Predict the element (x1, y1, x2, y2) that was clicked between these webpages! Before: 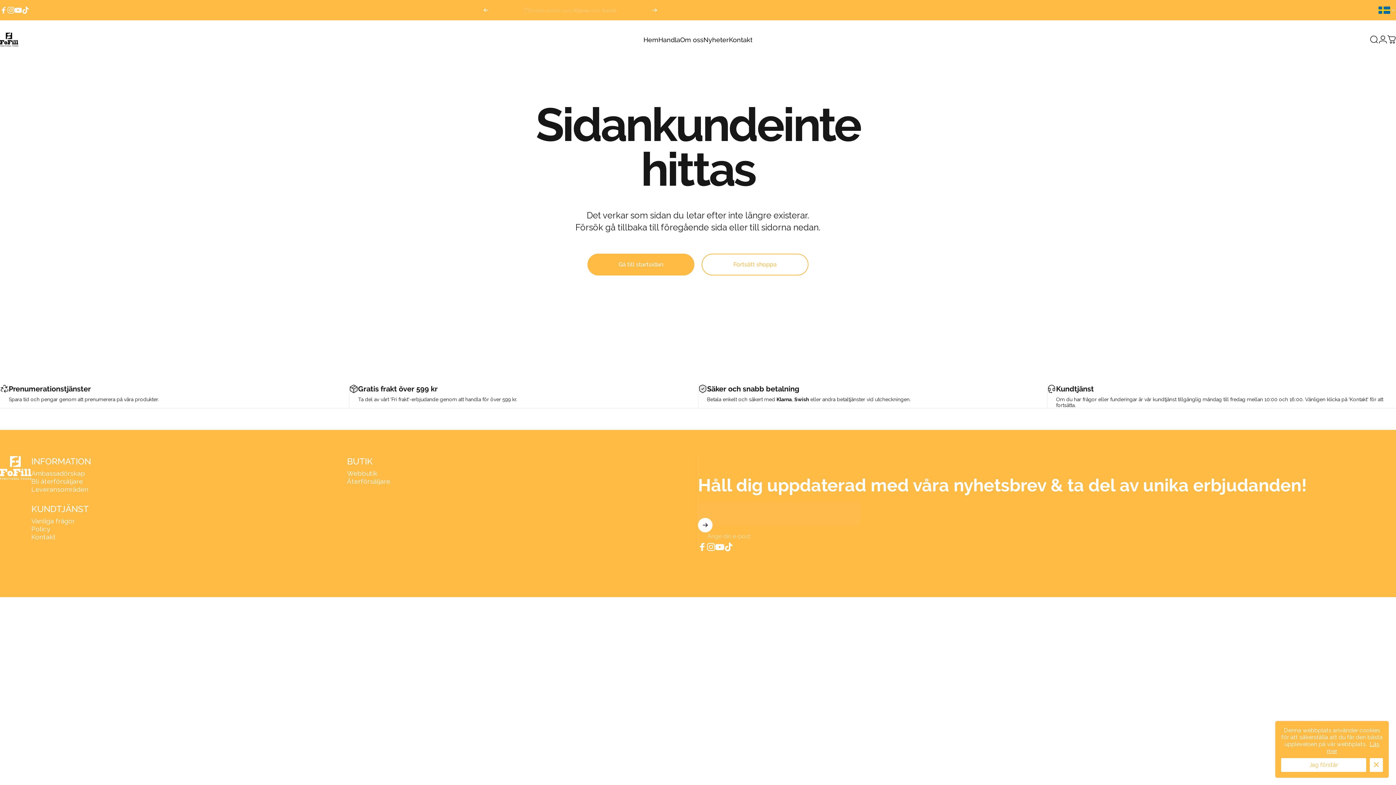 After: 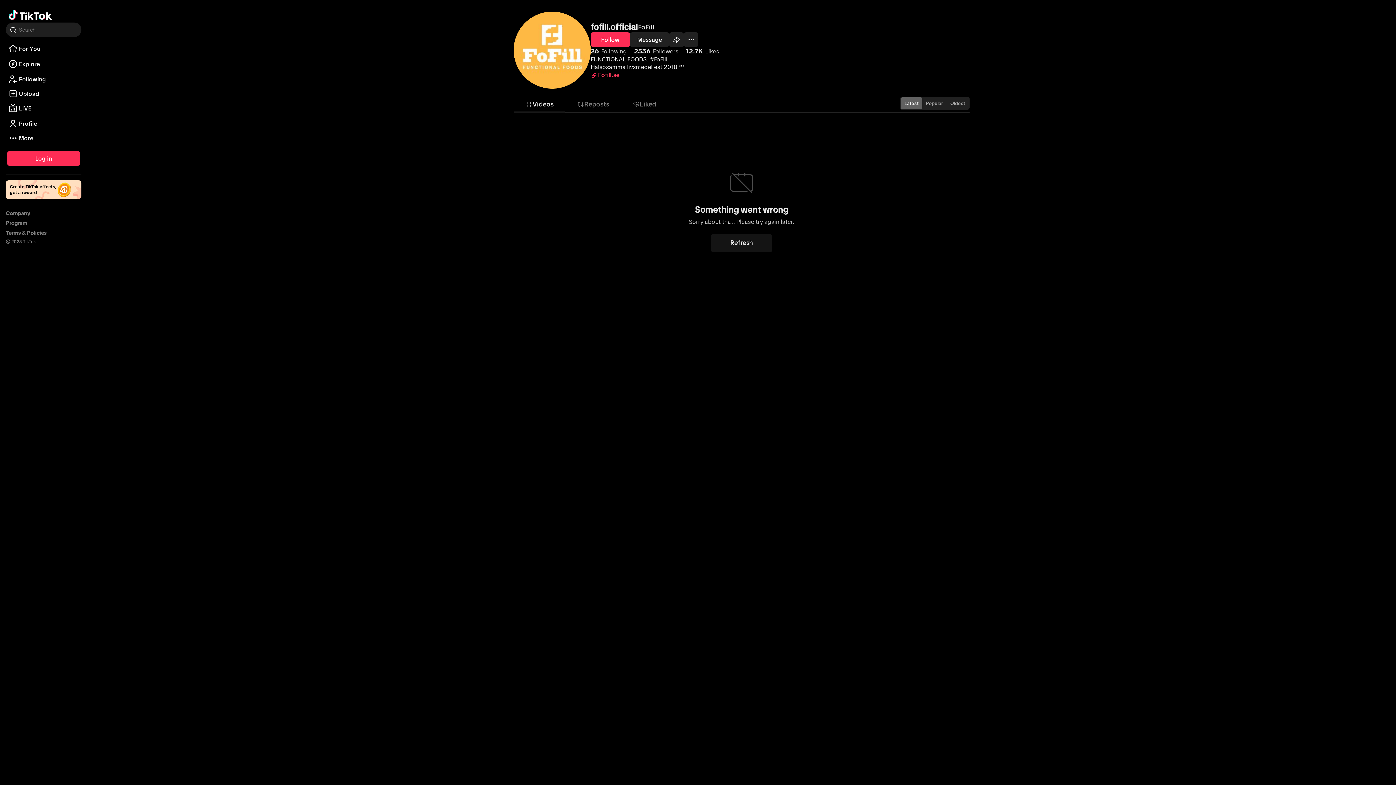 Action: label: TikTok bbox: (724, 542, 733, 551)